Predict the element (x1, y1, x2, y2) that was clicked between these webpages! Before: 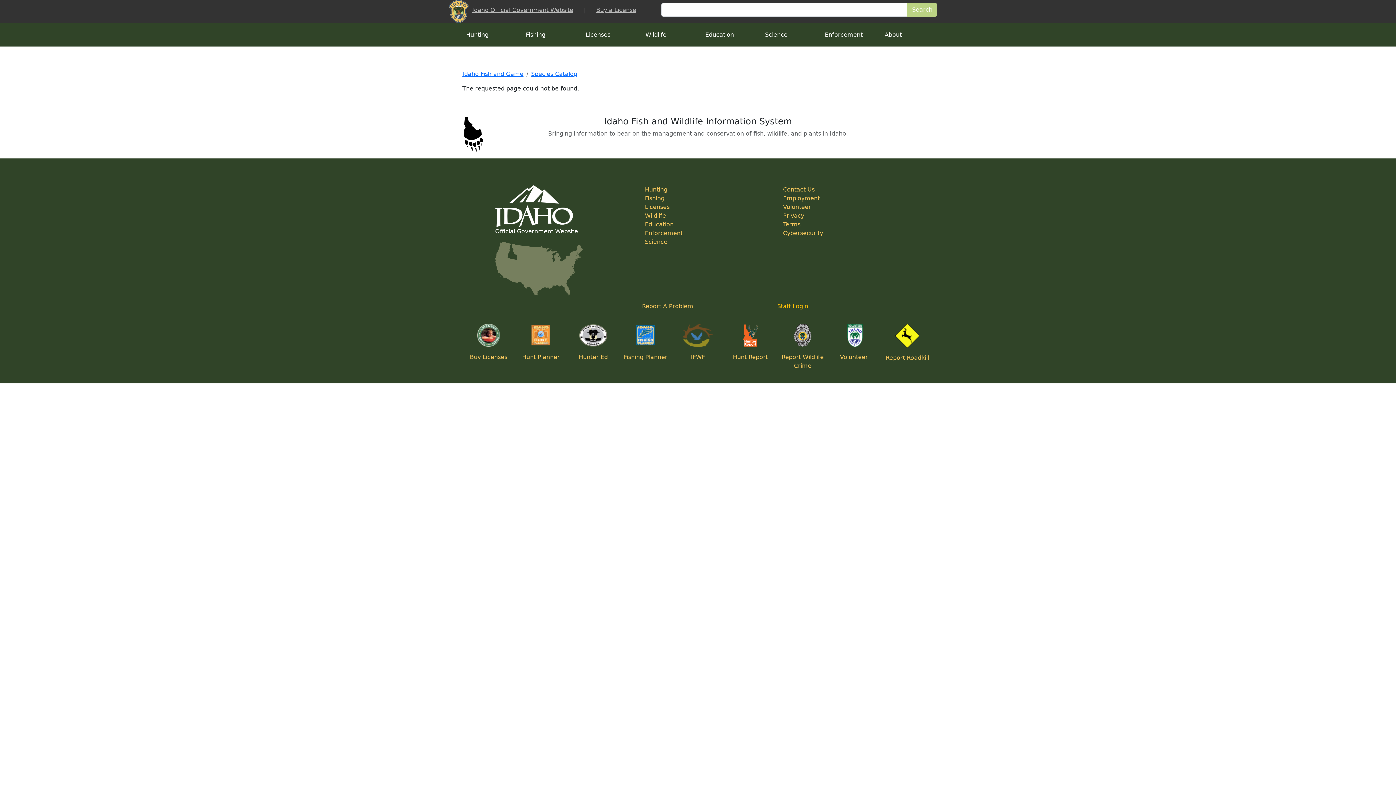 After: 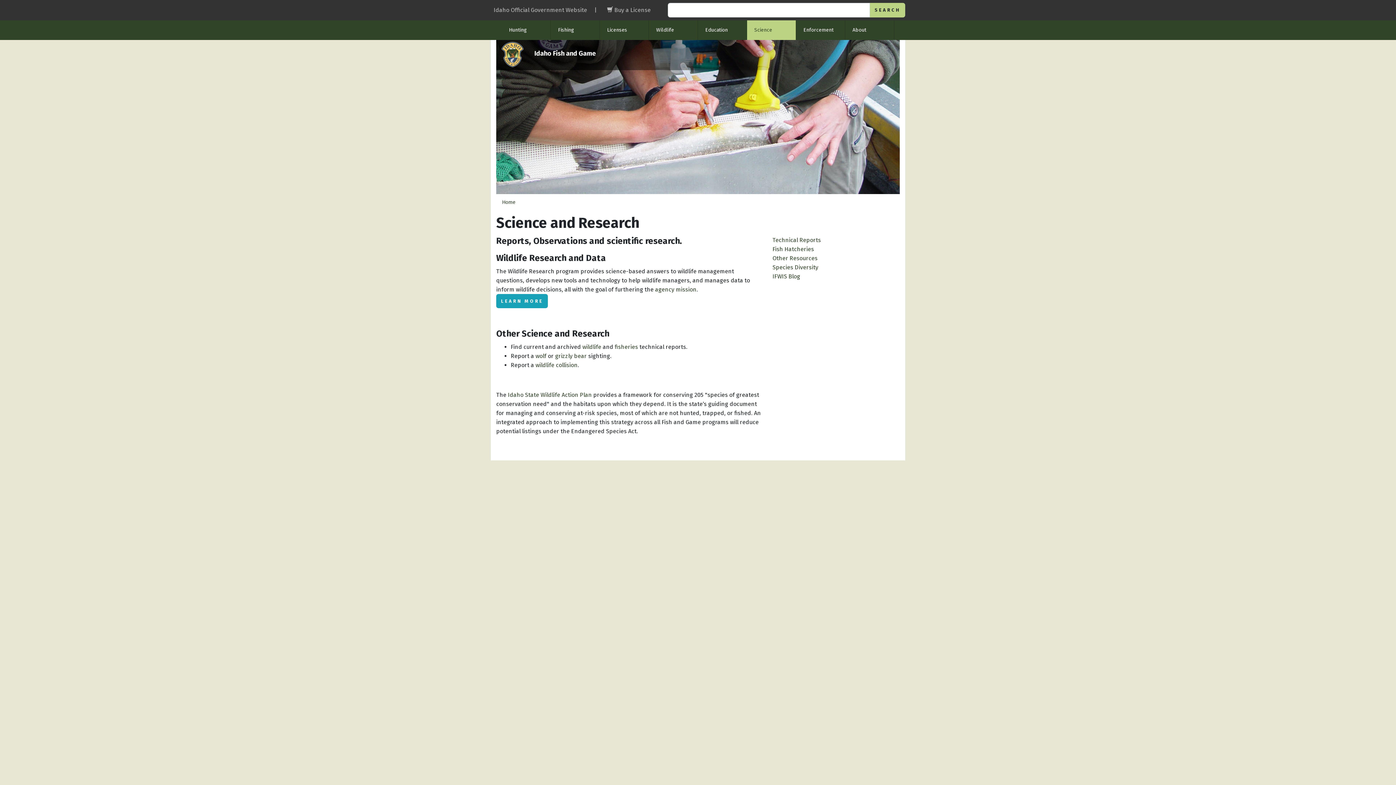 Action: label: Science bbox: (645, 238, 667, 245)